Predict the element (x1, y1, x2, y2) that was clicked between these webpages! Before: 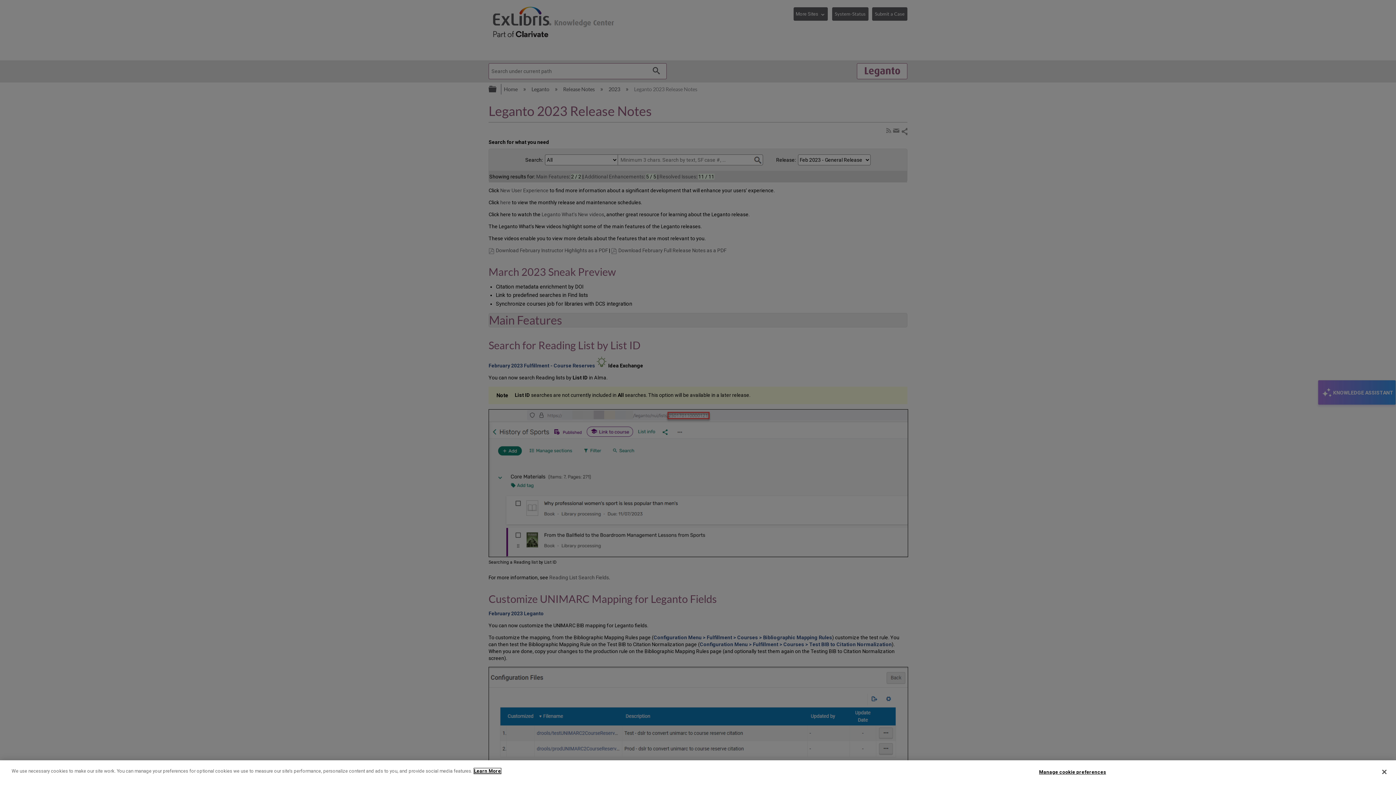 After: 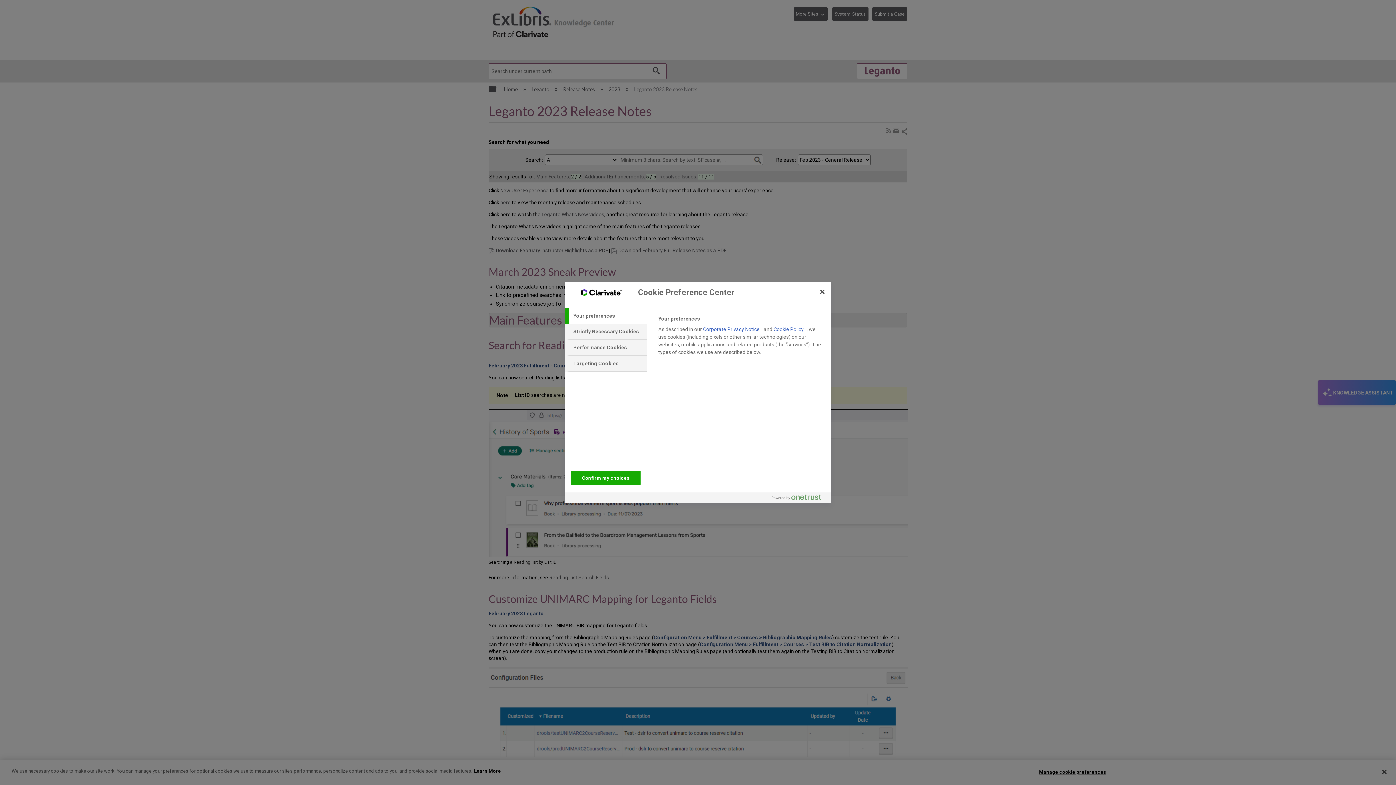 Action: label: Manage cookie preferences bbox: (1039, 765, 1106, 779)